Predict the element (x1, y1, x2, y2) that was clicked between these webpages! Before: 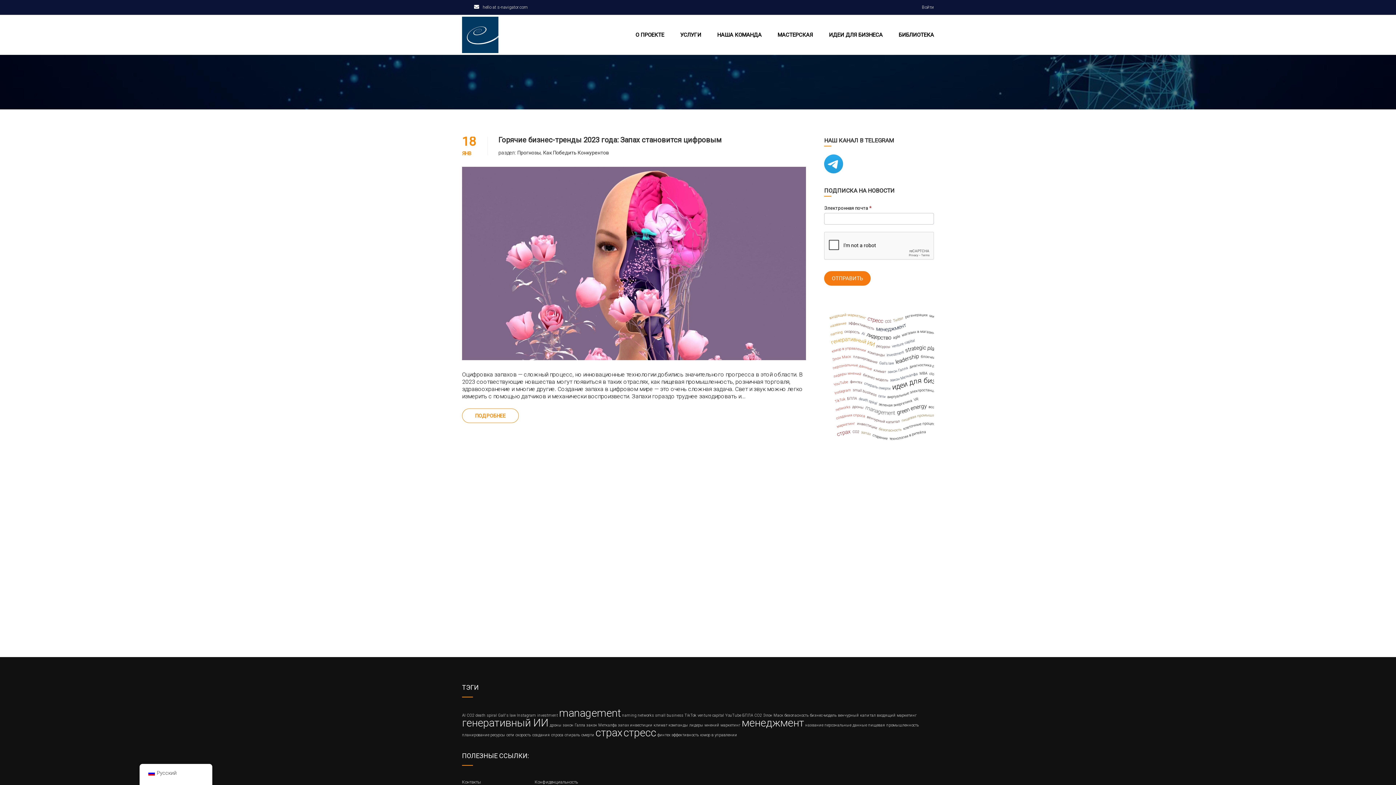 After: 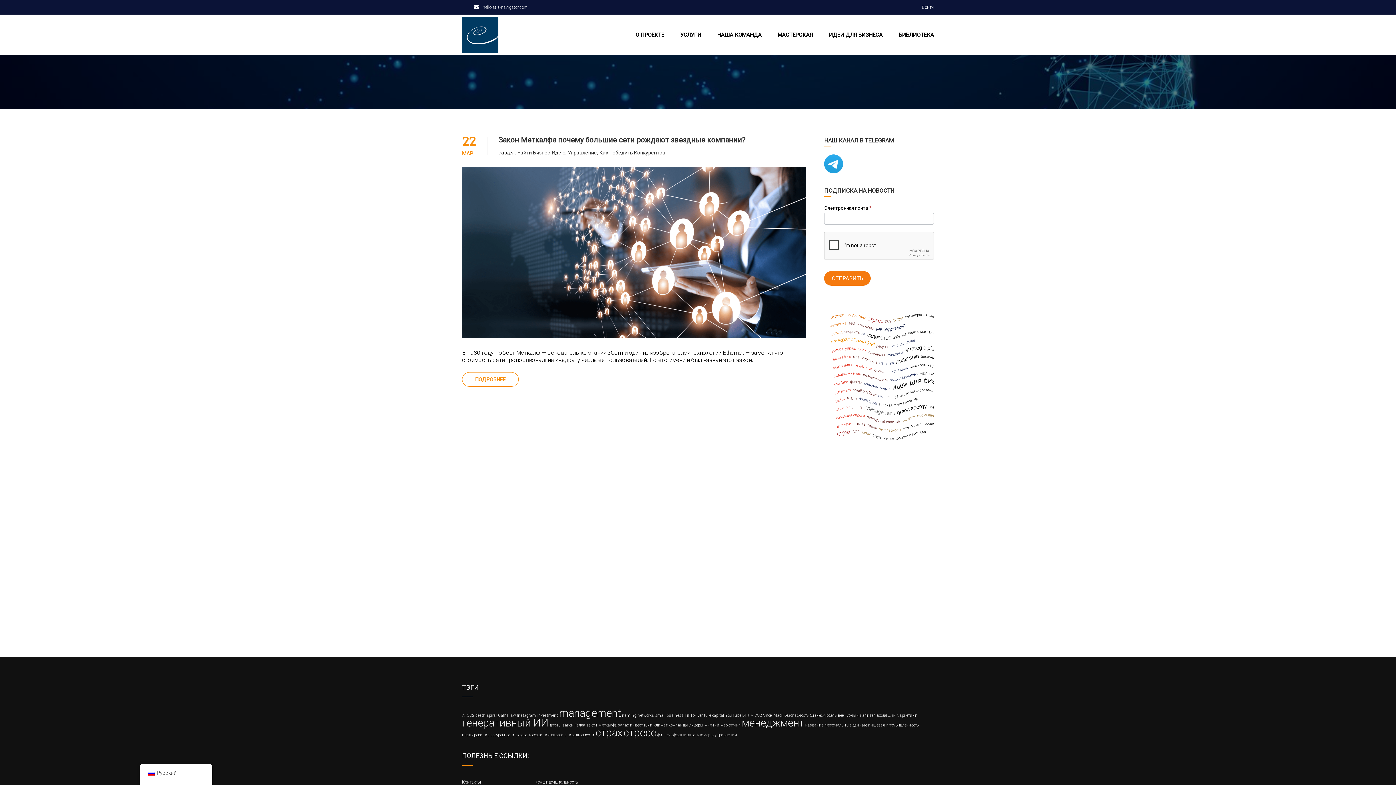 Action: bbox: (475, 713, 497, 718) label: death spiral (1 элемент)